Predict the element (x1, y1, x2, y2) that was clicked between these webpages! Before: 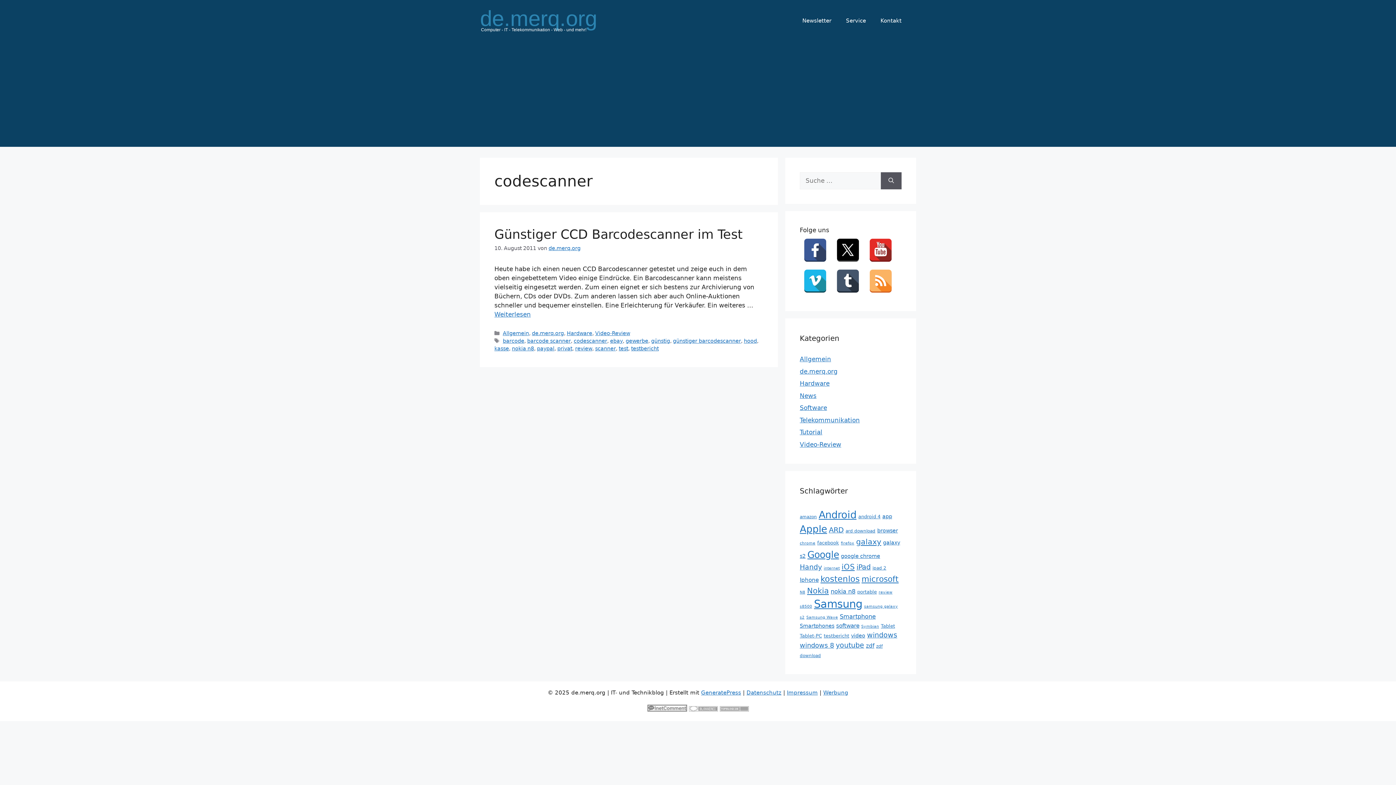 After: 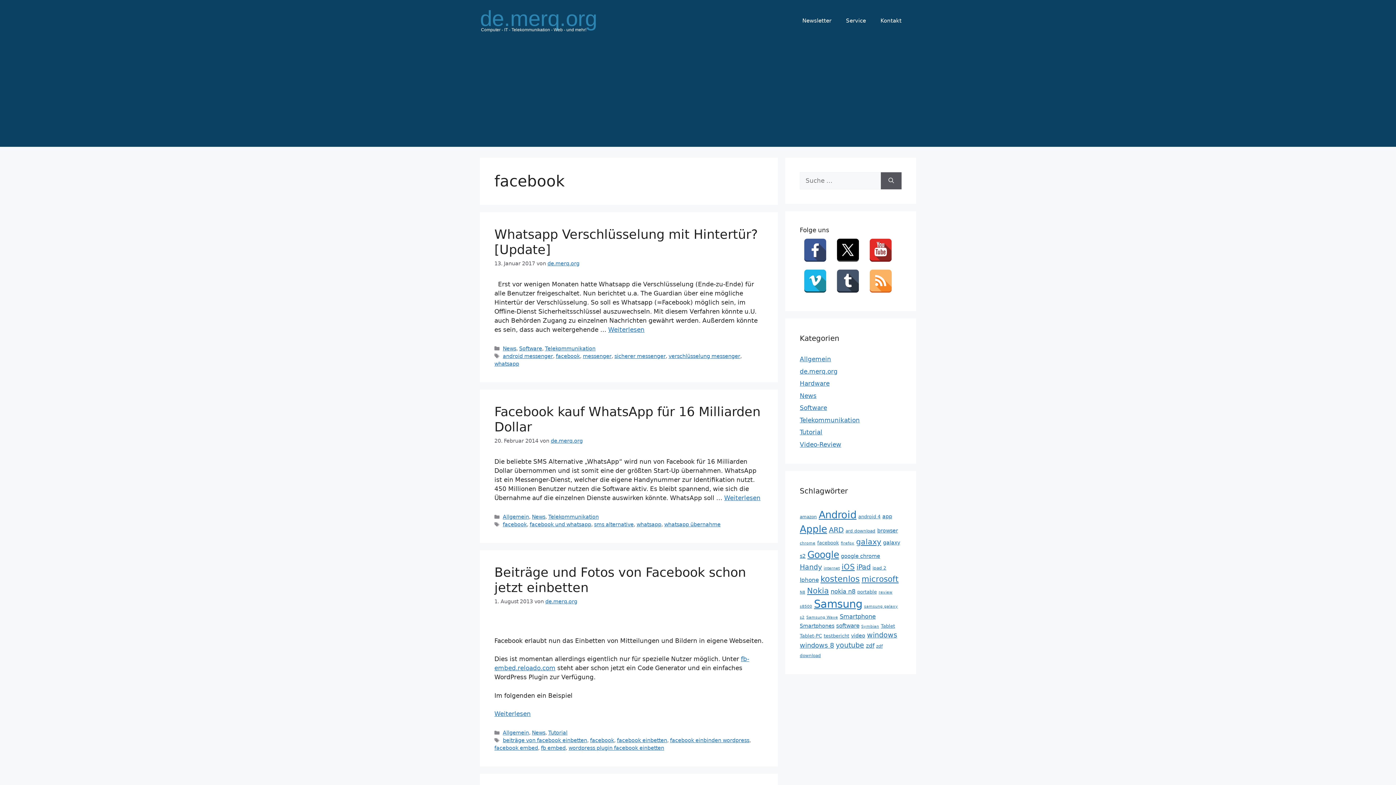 Action: label: facebook (8 Einträge) bbox: (817, 540, 839, 545)